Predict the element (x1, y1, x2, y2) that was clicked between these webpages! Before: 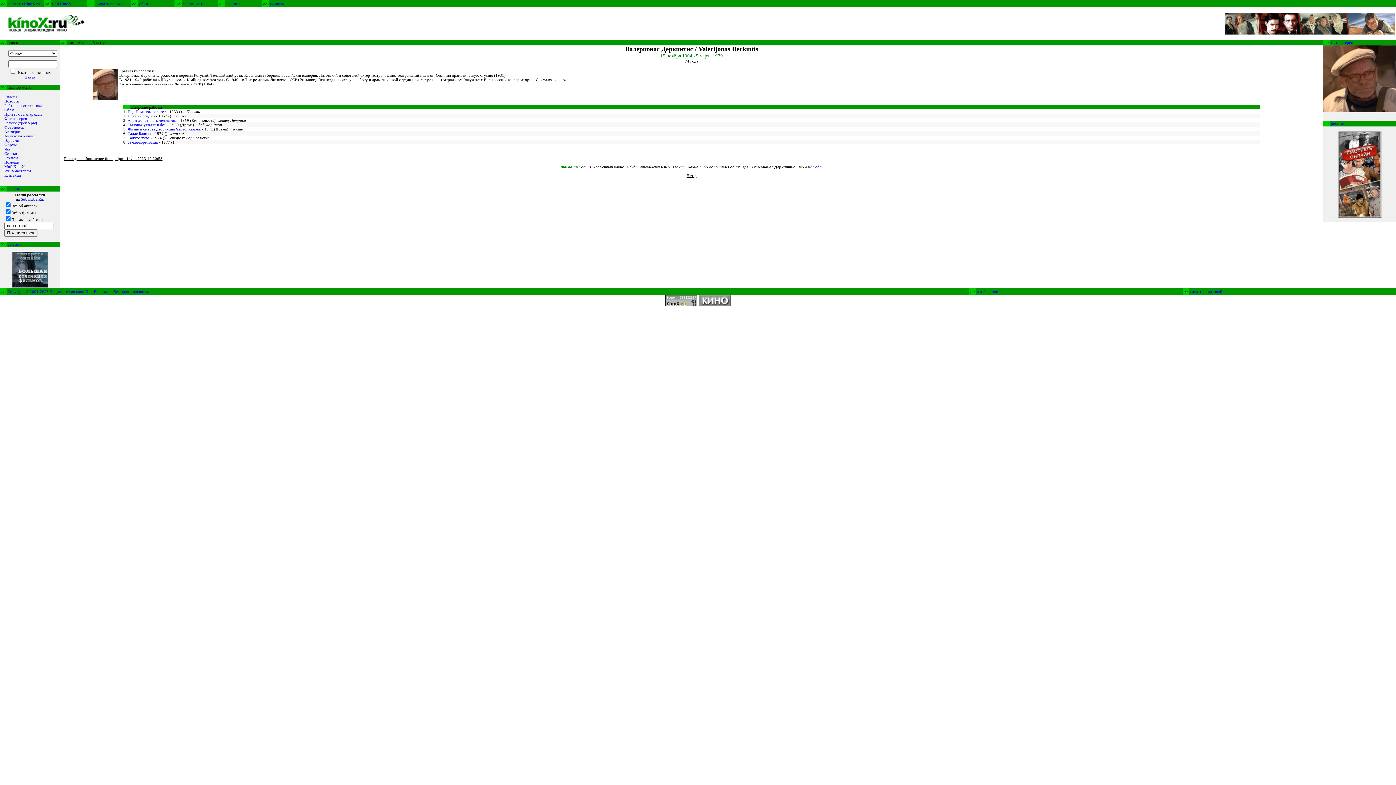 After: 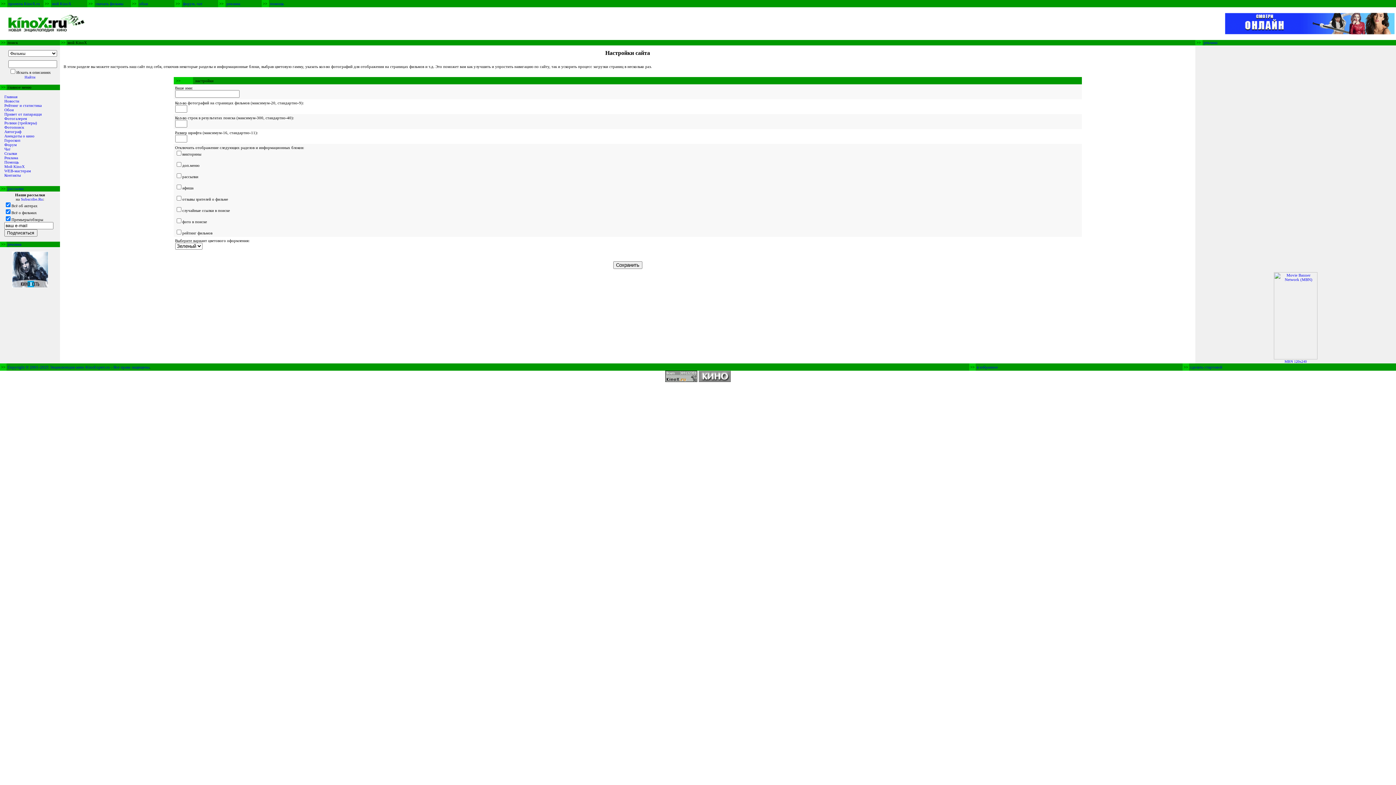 Action: label: мой KinoX bbox: (52, 1, 71, 5)